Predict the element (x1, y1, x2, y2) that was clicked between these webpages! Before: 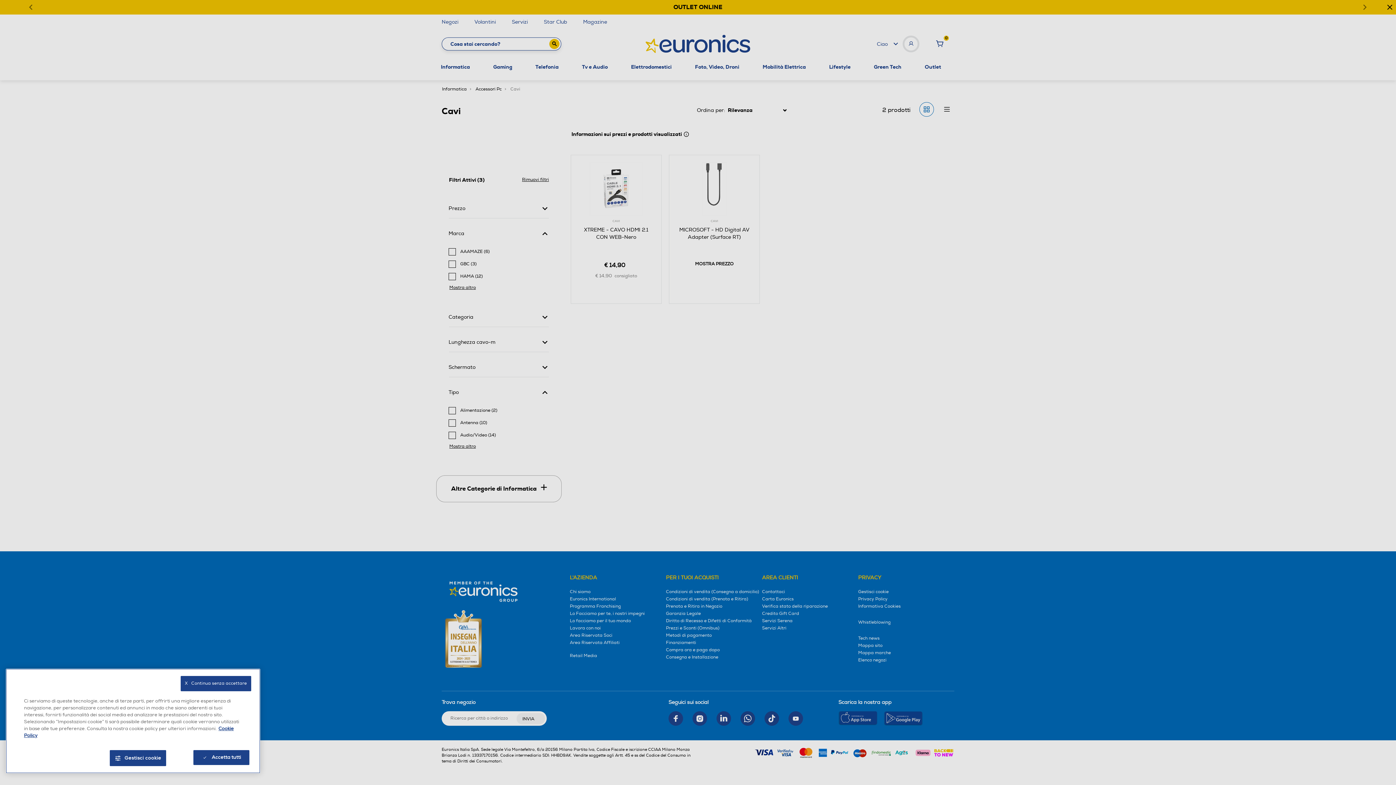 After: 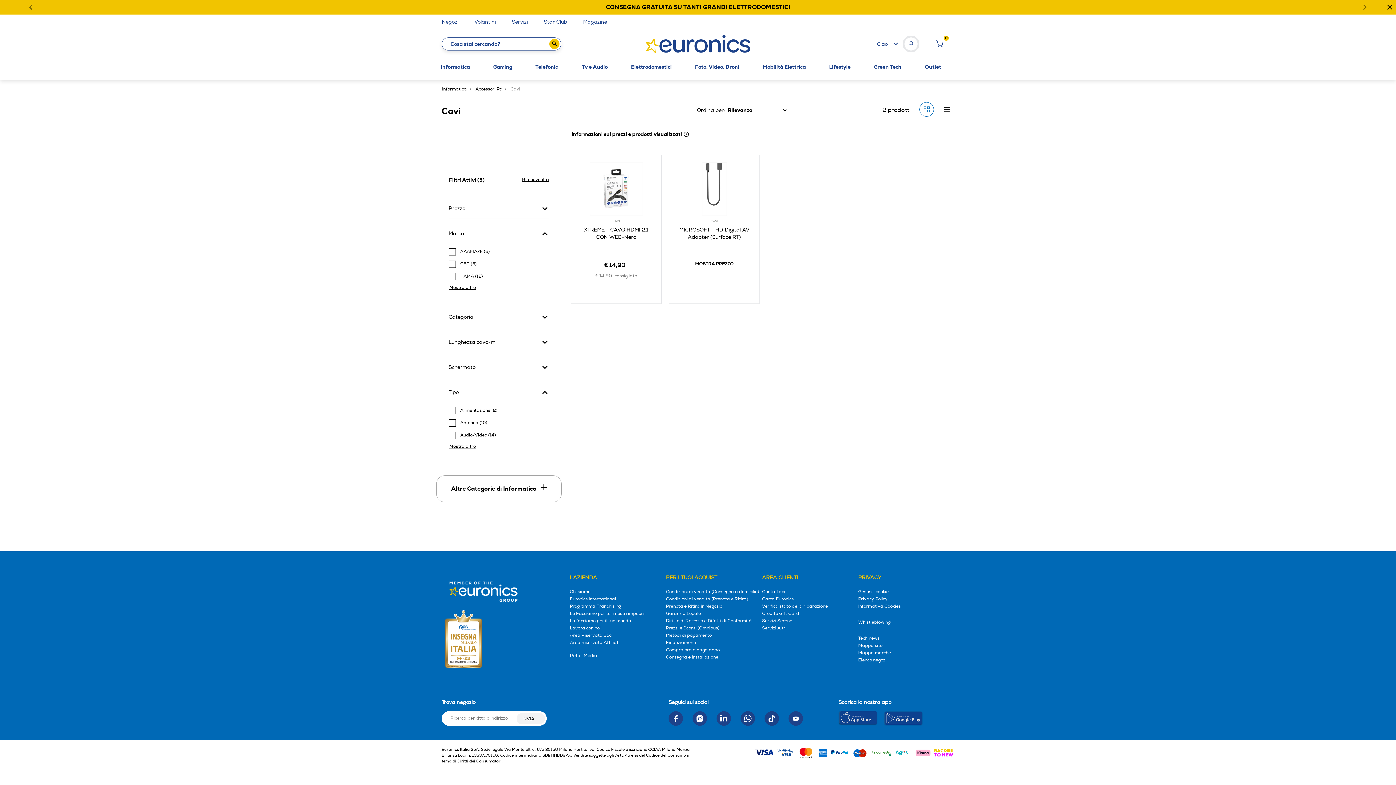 Action: bbox: (193, 750, 249, 765) label: Accetta tutti